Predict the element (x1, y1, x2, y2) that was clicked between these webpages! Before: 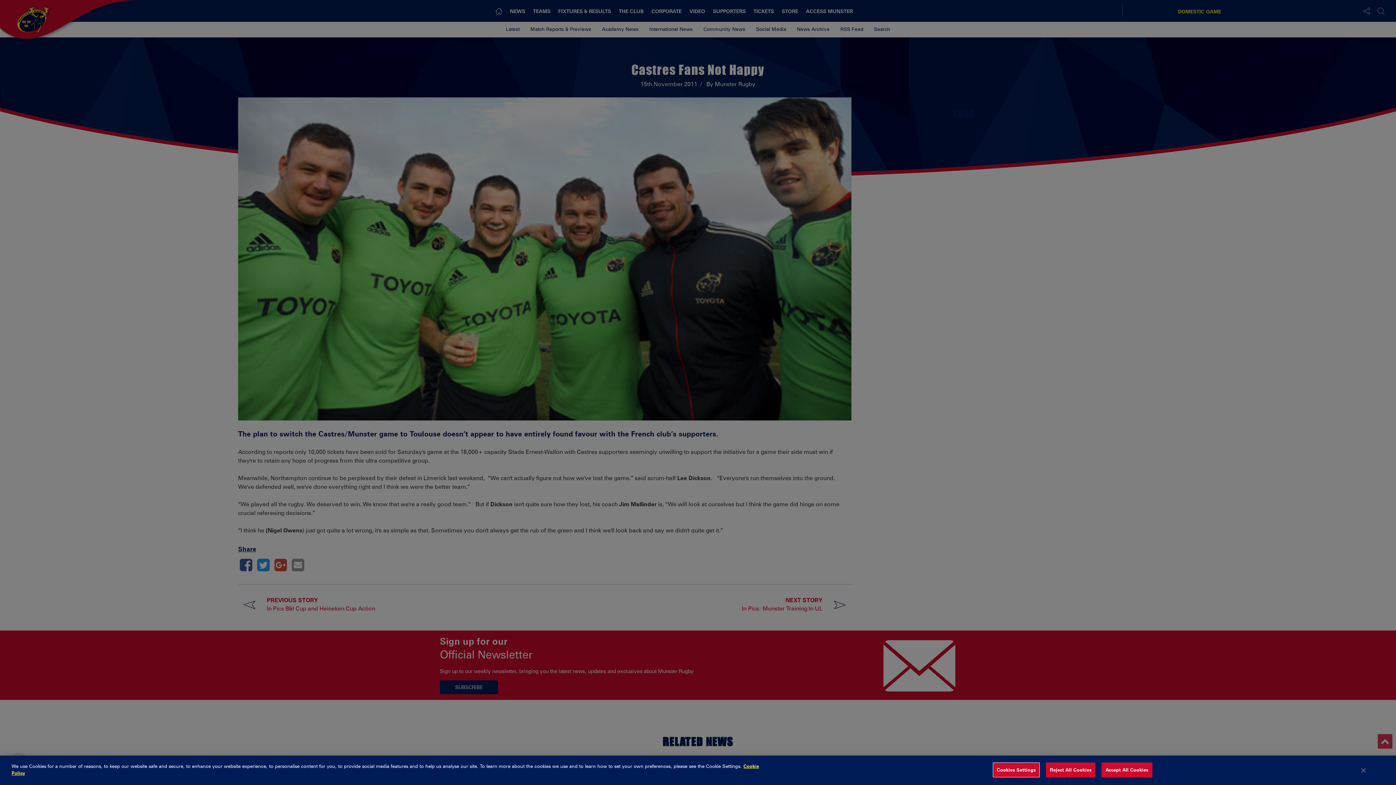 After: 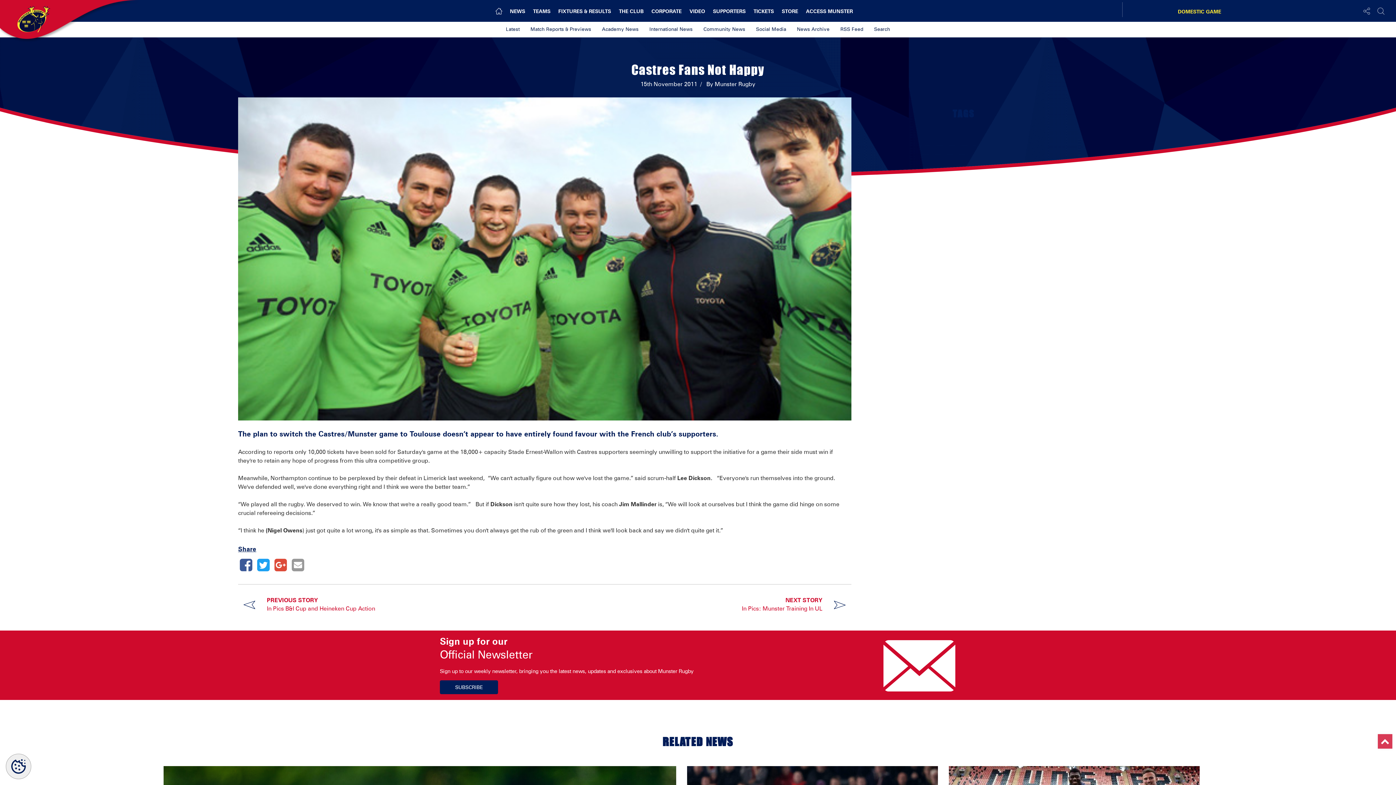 Action: label: Accept All Cookies bbox: (1101, 762, 1152, 777)